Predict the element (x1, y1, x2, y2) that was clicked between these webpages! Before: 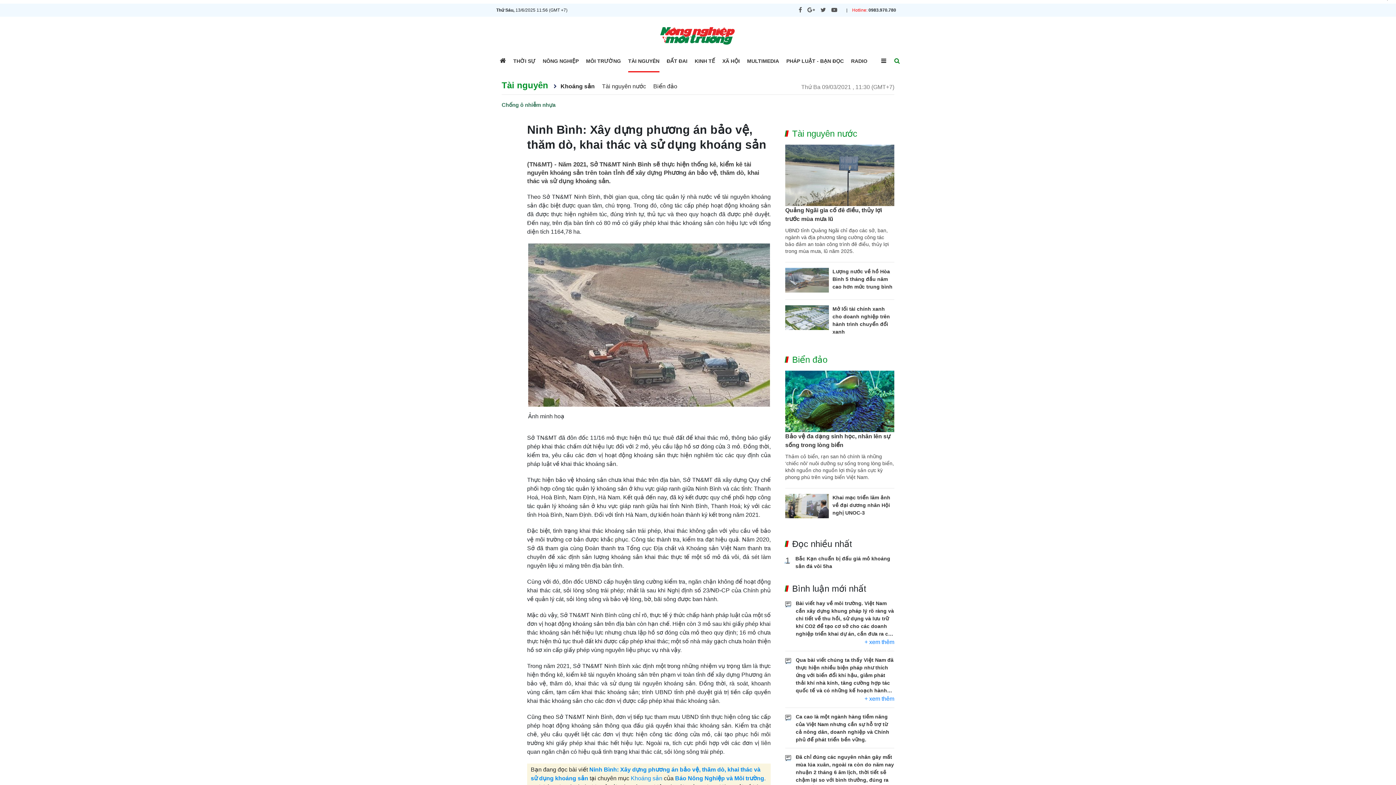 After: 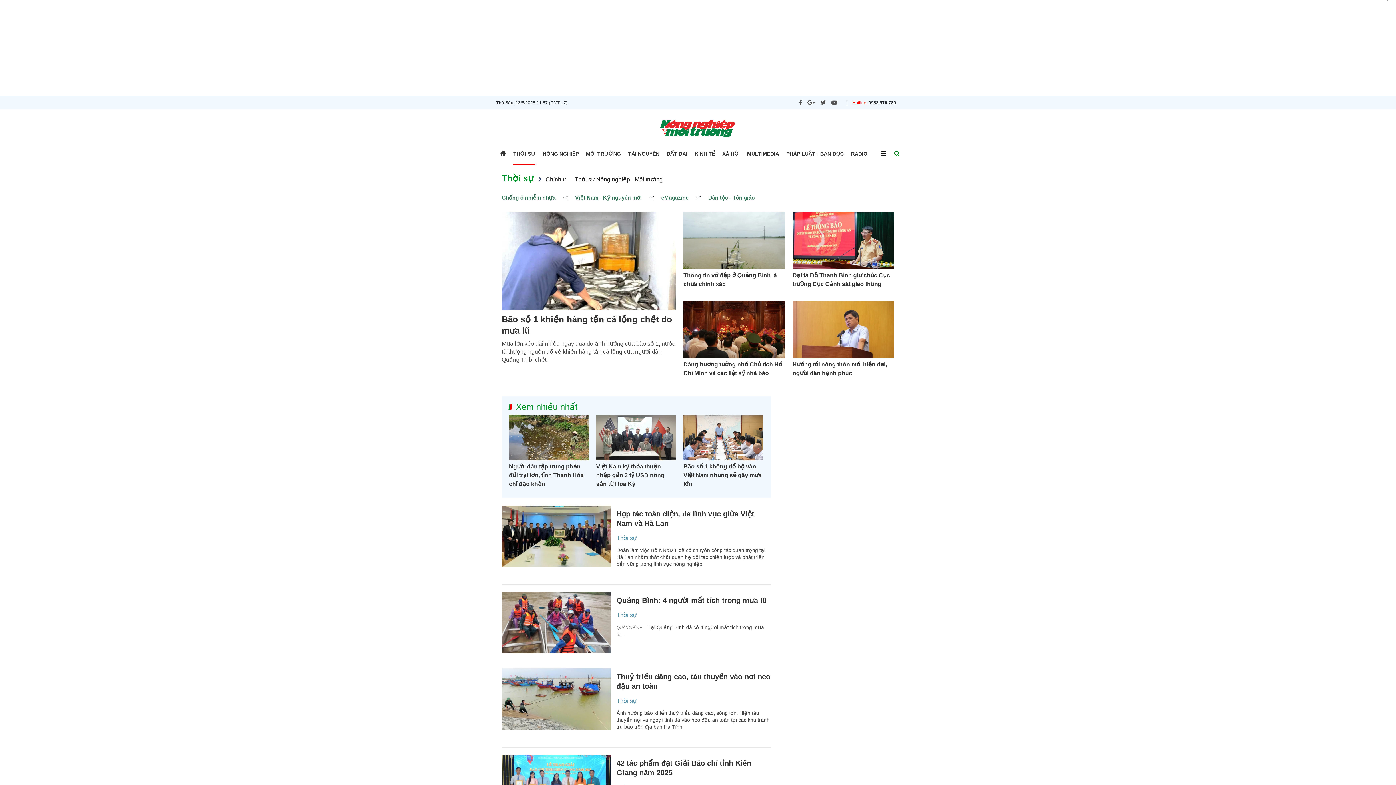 Action: bbox: (513, 58, 535, 64) label: THỜI SỰ